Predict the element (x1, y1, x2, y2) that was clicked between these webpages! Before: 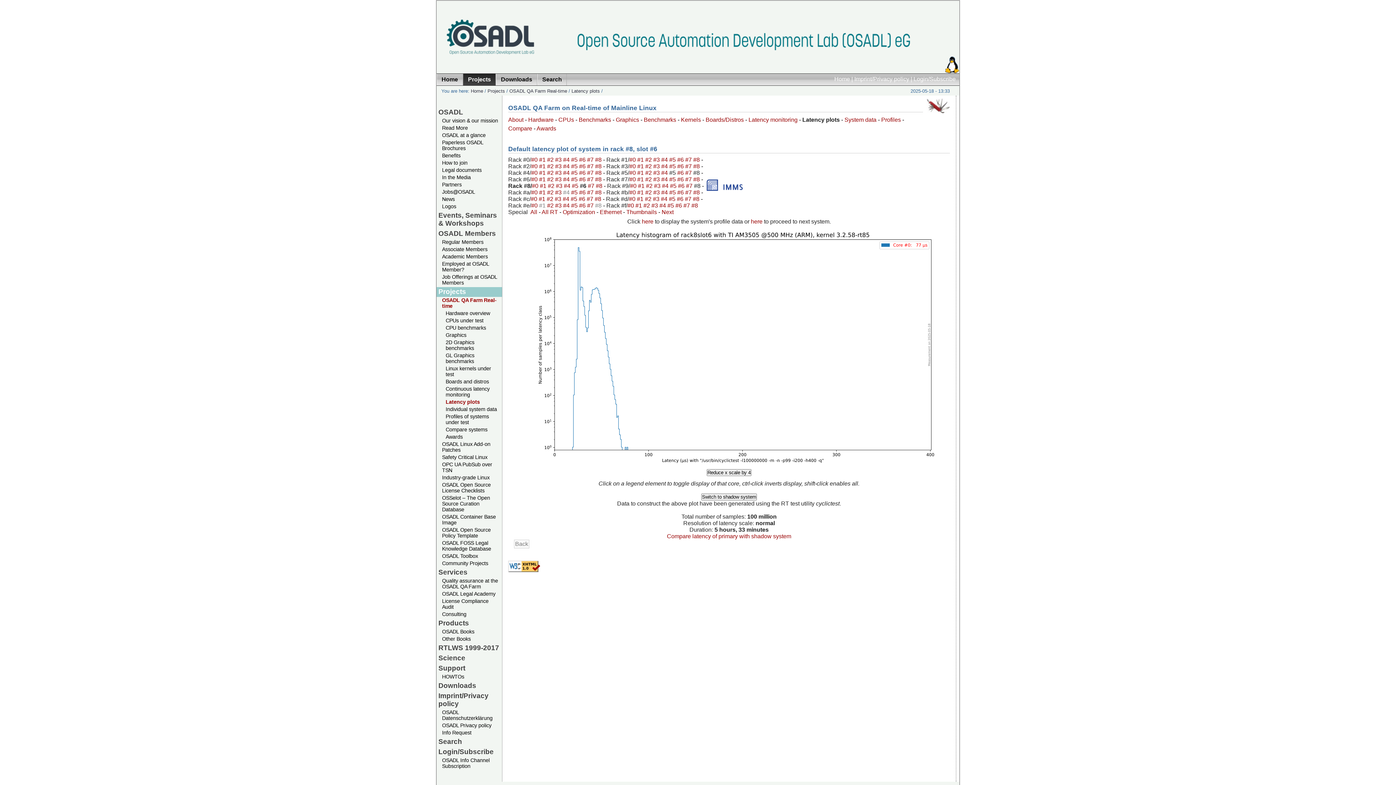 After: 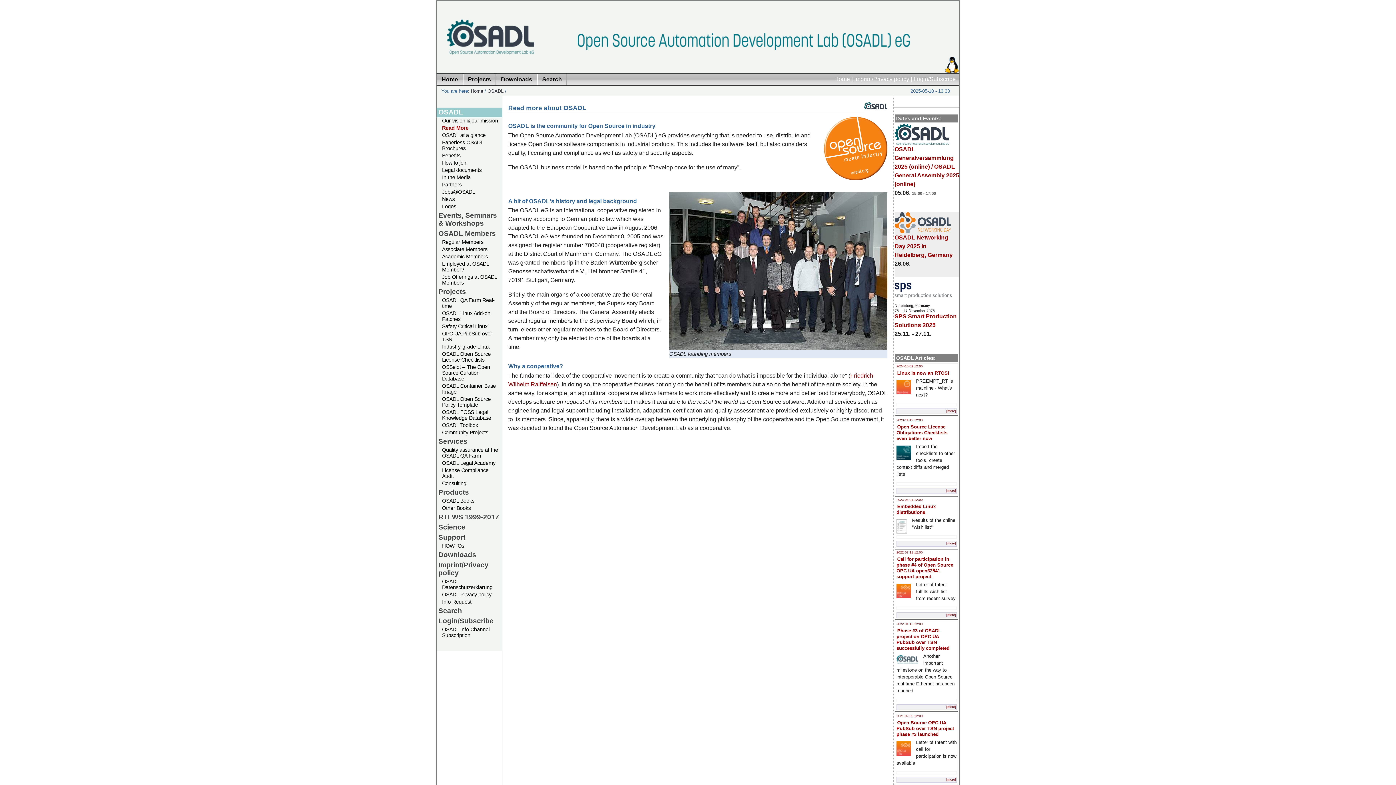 Action: bbox: (436, 125, 502, 131) label: Read More